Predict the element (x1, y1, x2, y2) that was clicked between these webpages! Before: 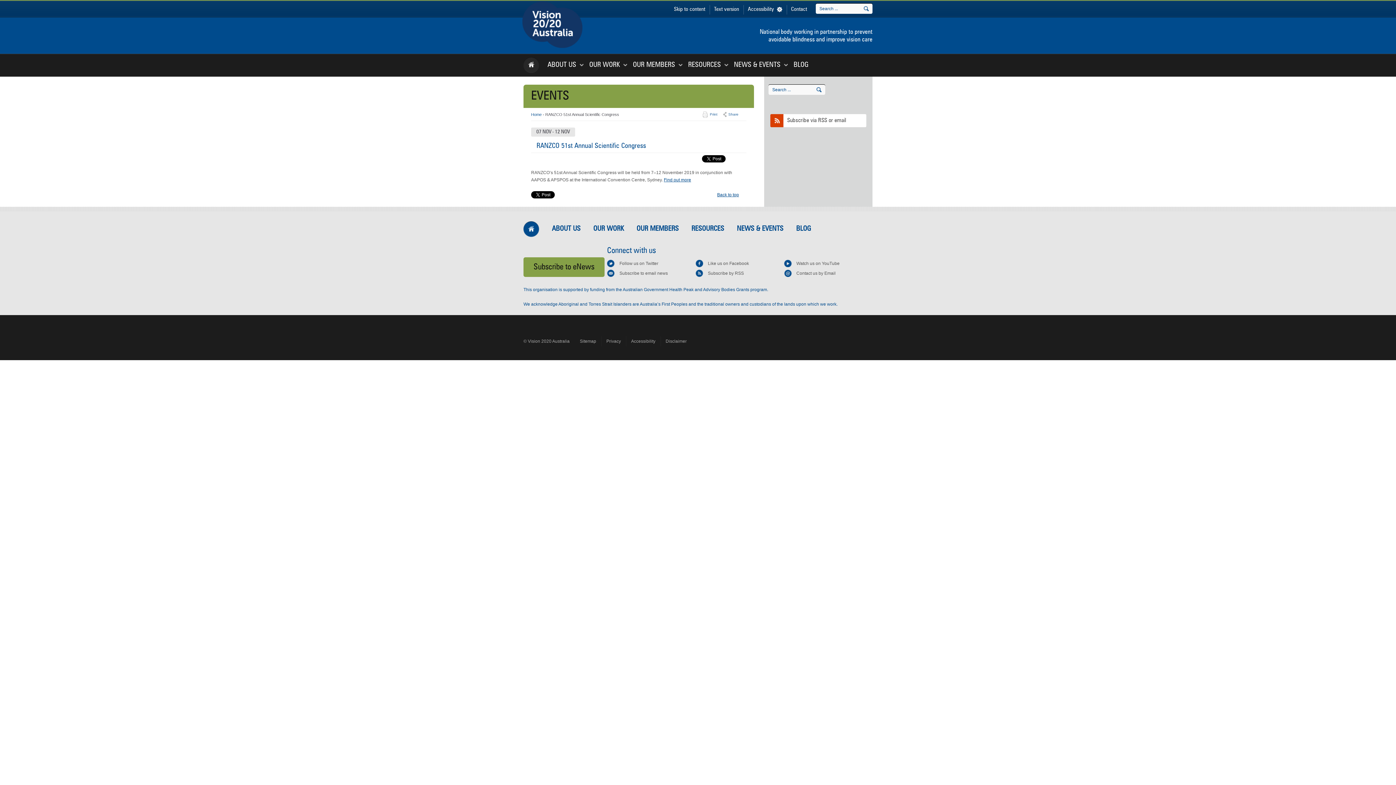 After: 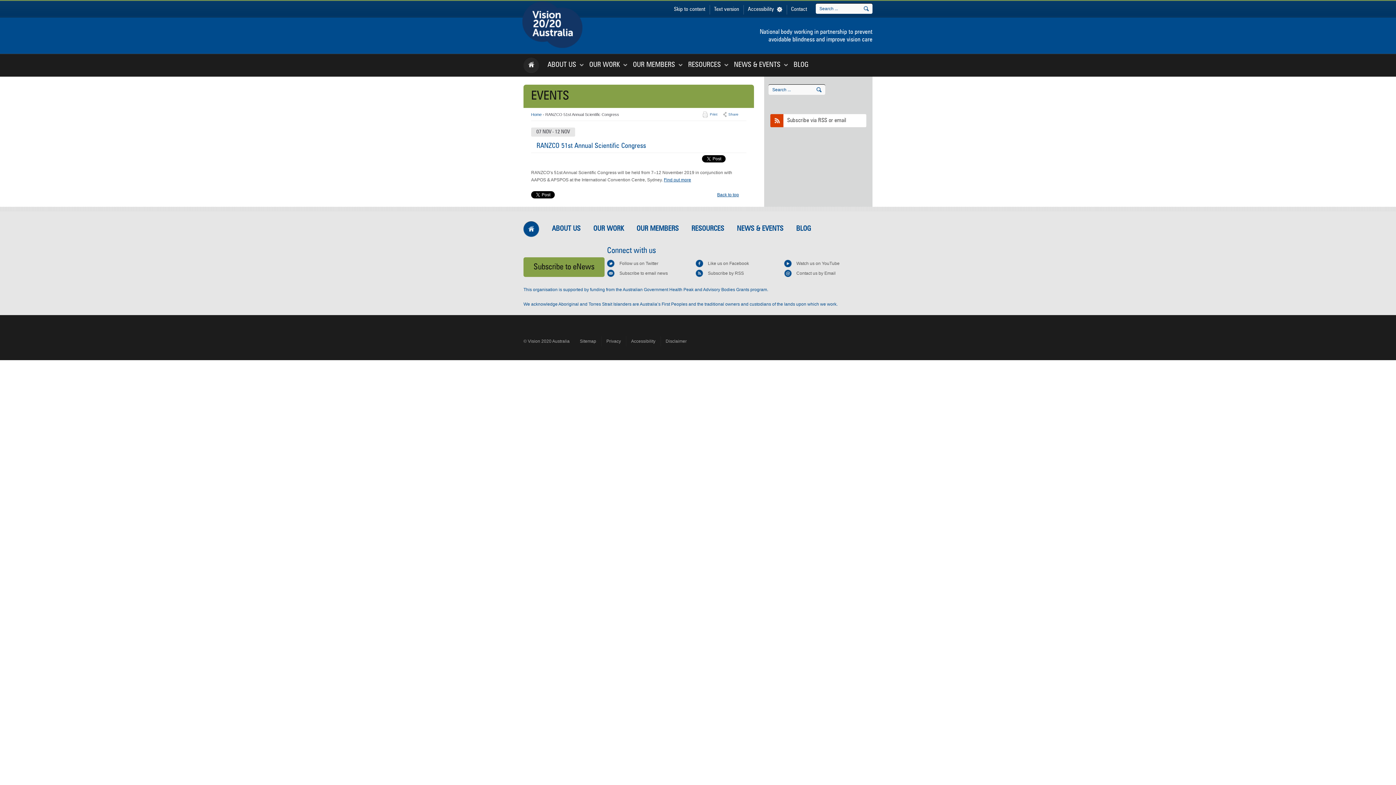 Action: label: Share bbox: (728, 108, 738, 120)